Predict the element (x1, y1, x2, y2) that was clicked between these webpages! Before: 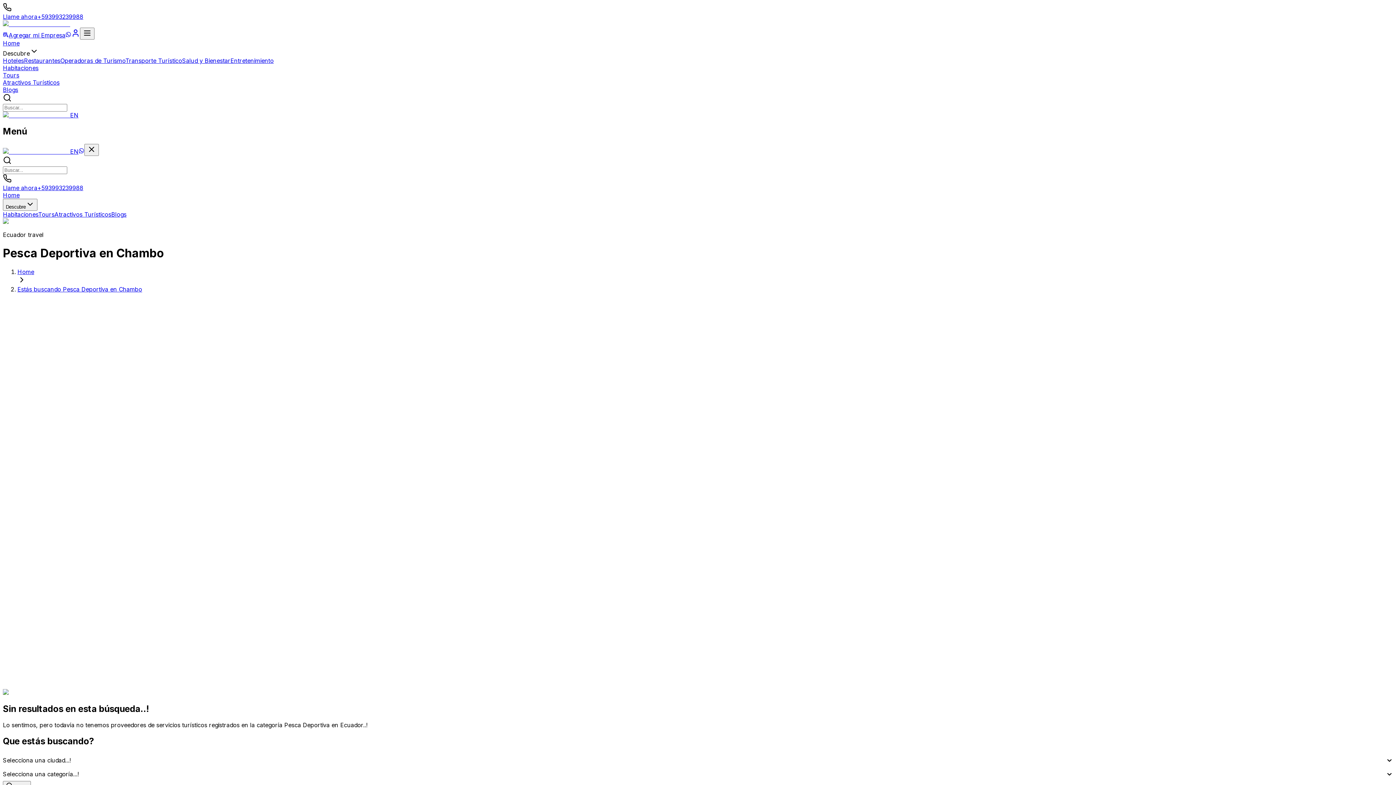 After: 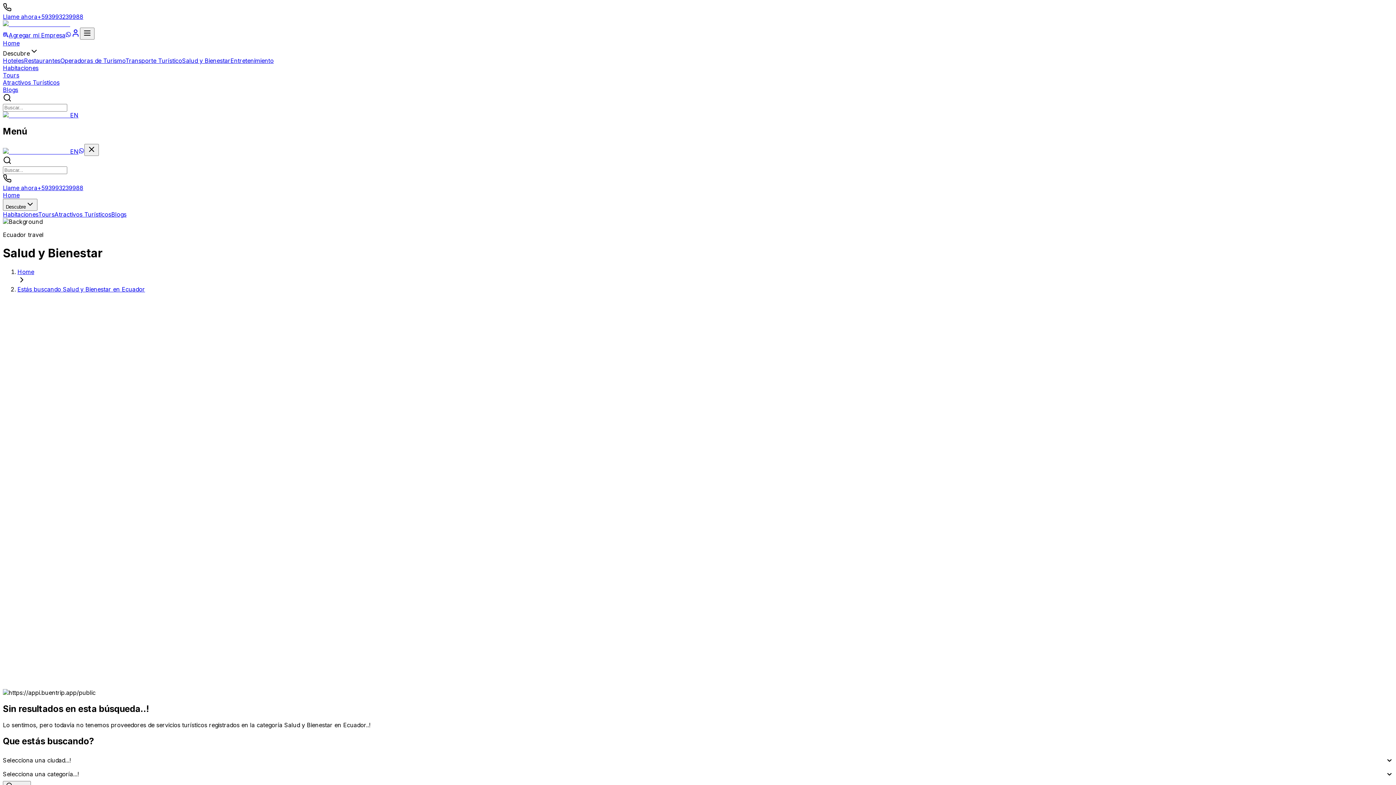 Action: label: Salud y Bienestar bbox: (182, 57, 230, 64)